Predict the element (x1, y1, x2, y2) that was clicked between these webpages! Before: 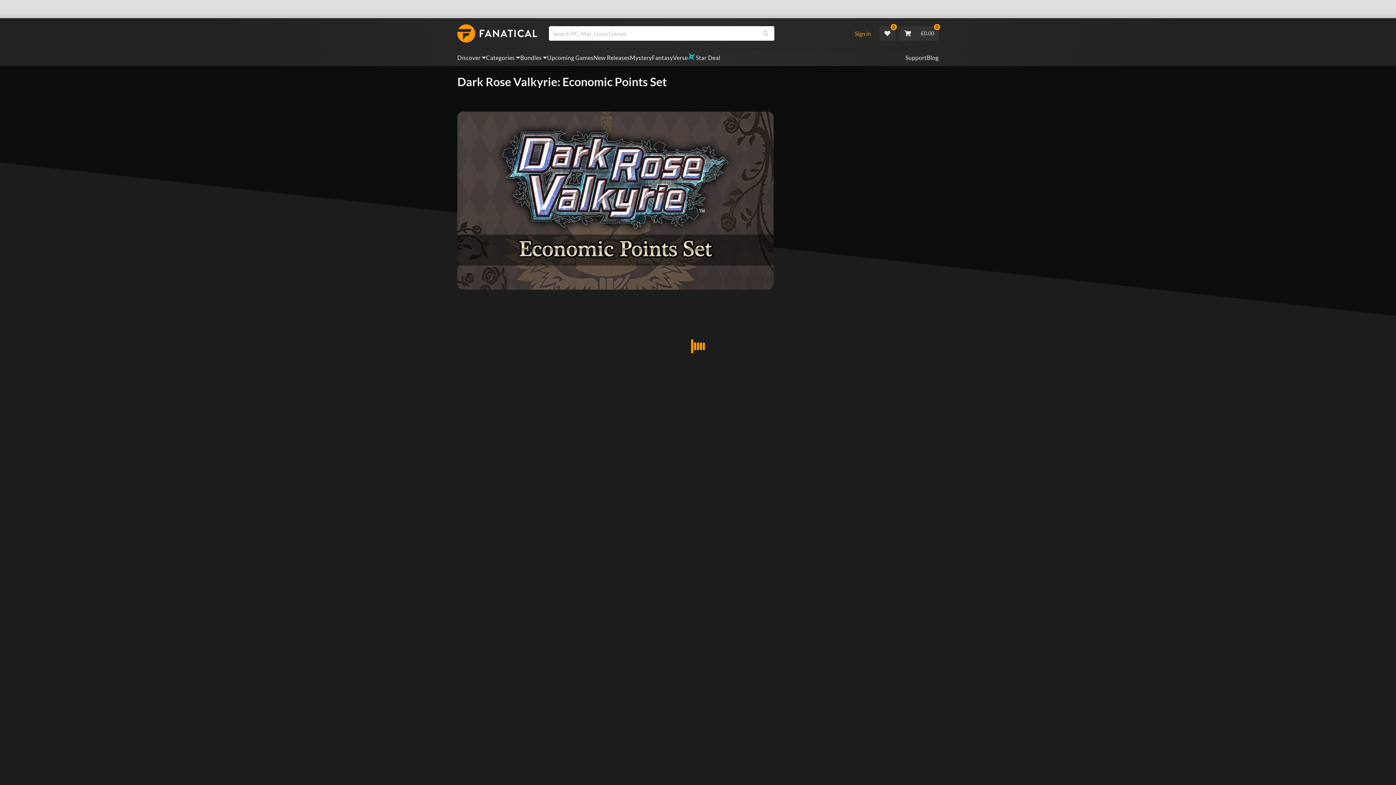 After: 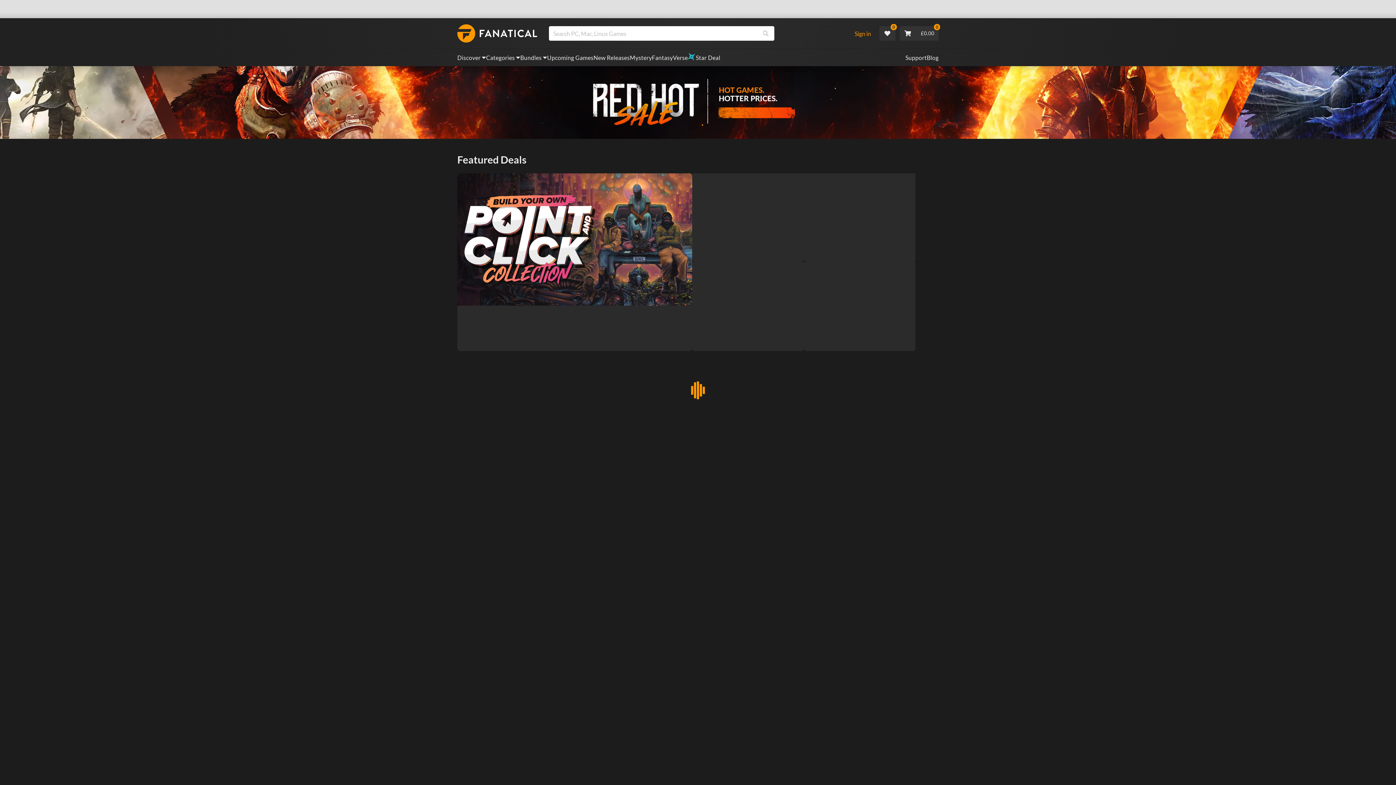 Action: label: Star Deal bbox: (688, 53, 720, 62)